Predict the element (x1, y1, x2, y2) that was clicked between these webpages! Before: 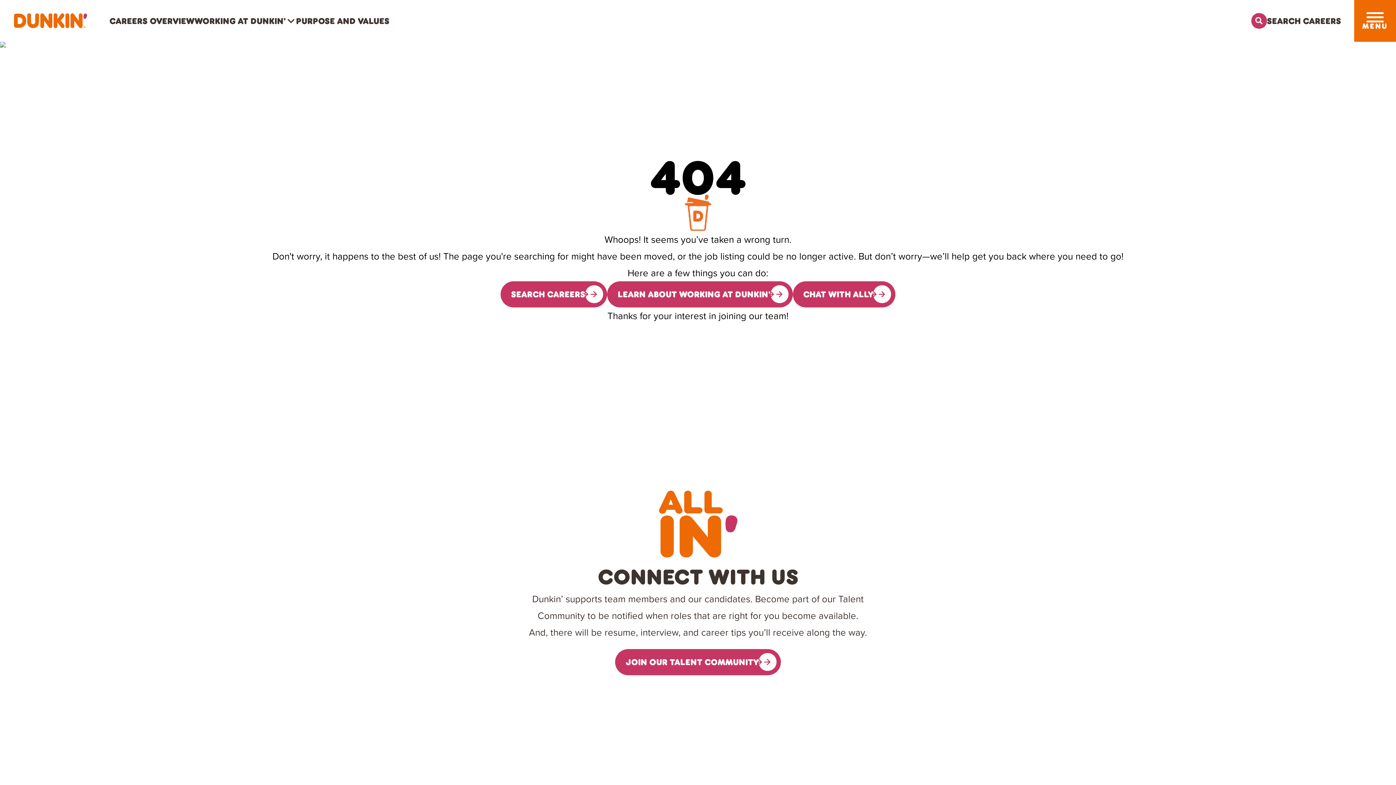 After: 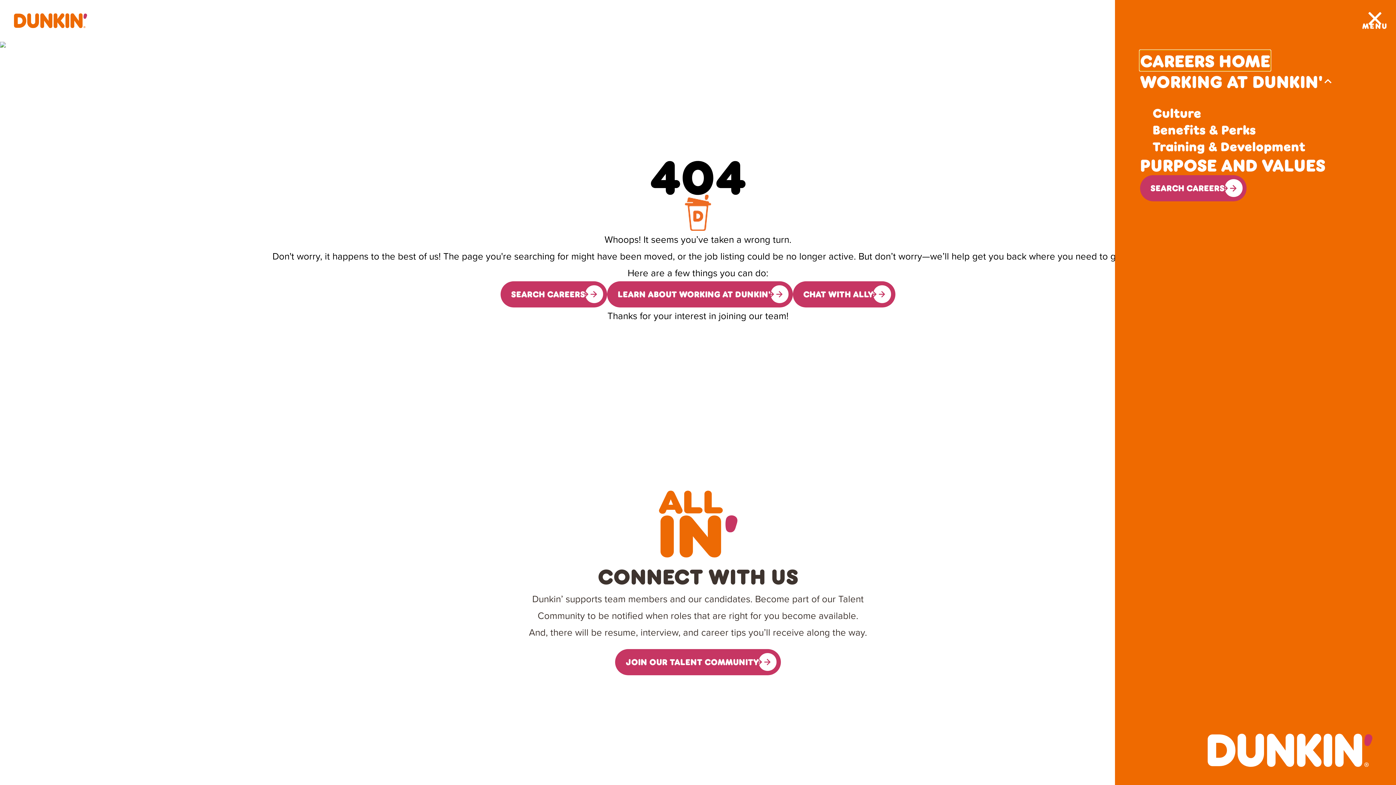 Action: label: Toggle drawer bbox: (1366, 12, 1383, 22)